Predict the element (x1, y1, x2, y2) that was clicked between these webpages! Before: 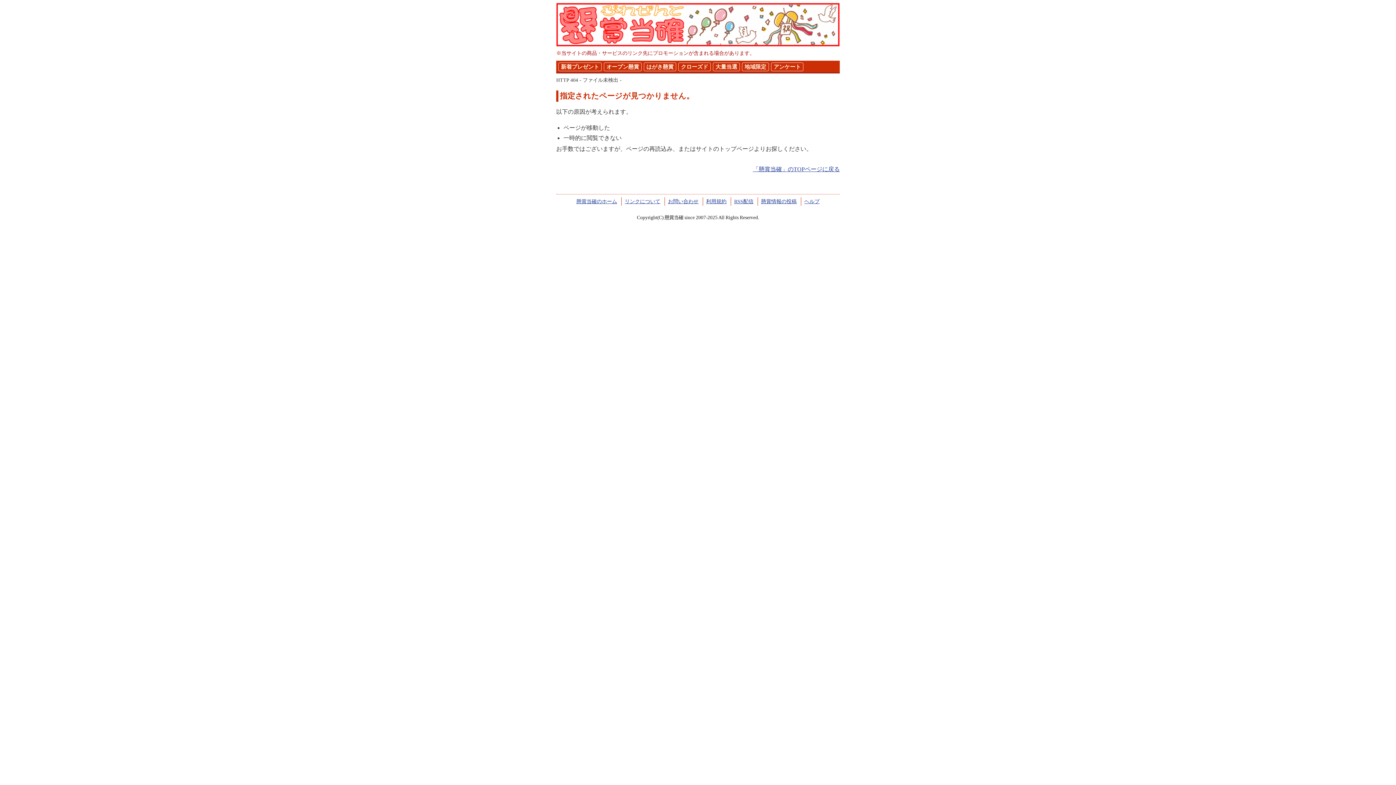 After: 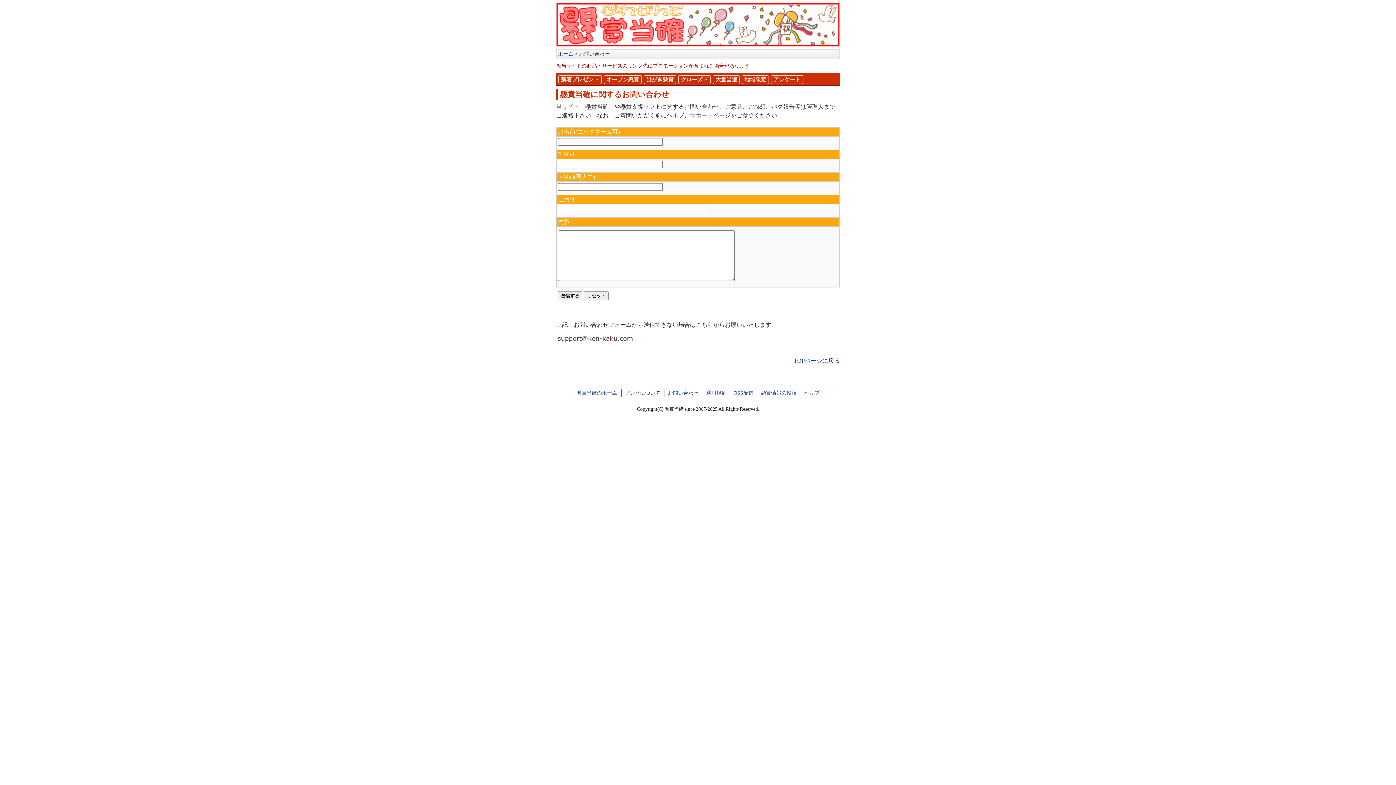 Action: label: お問い合わせ bbox: (668, 198, 698, 204)